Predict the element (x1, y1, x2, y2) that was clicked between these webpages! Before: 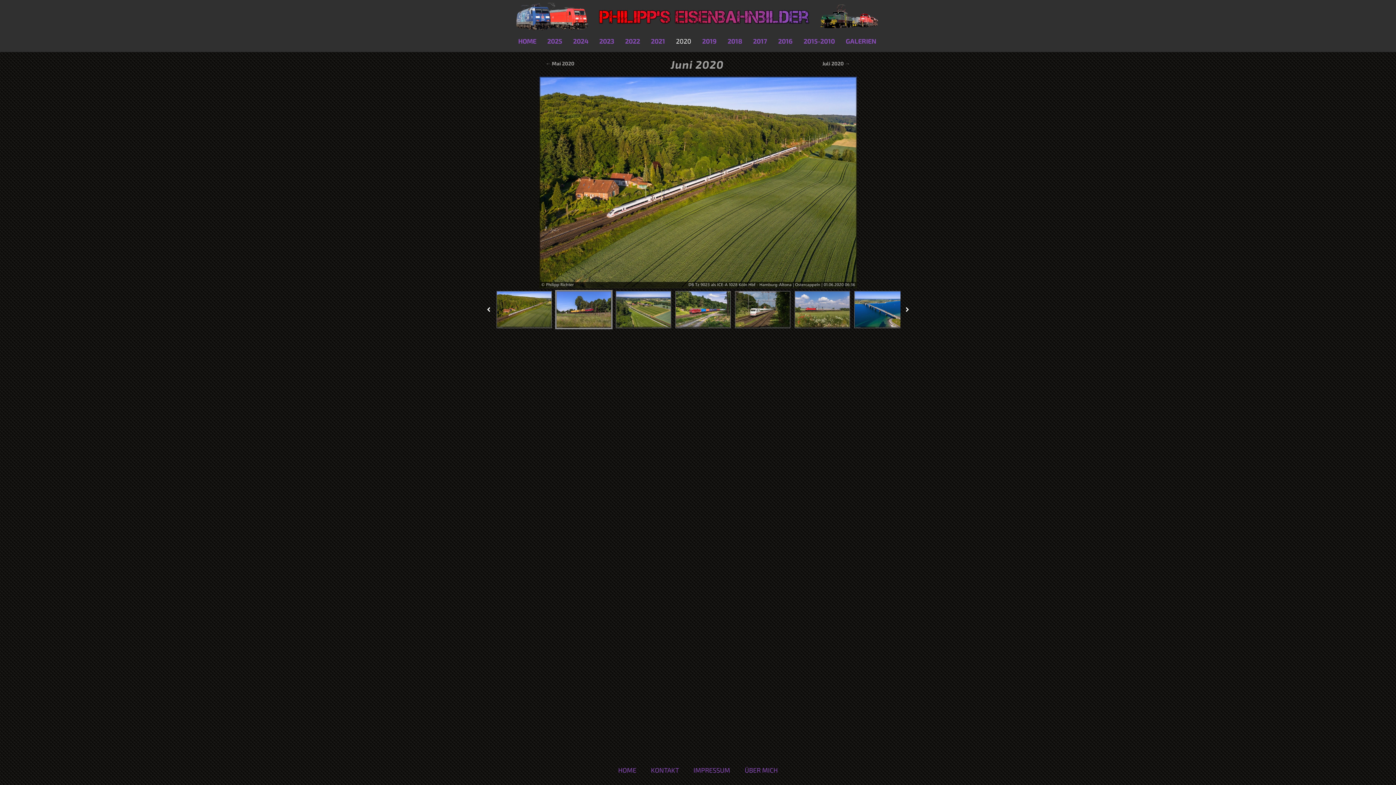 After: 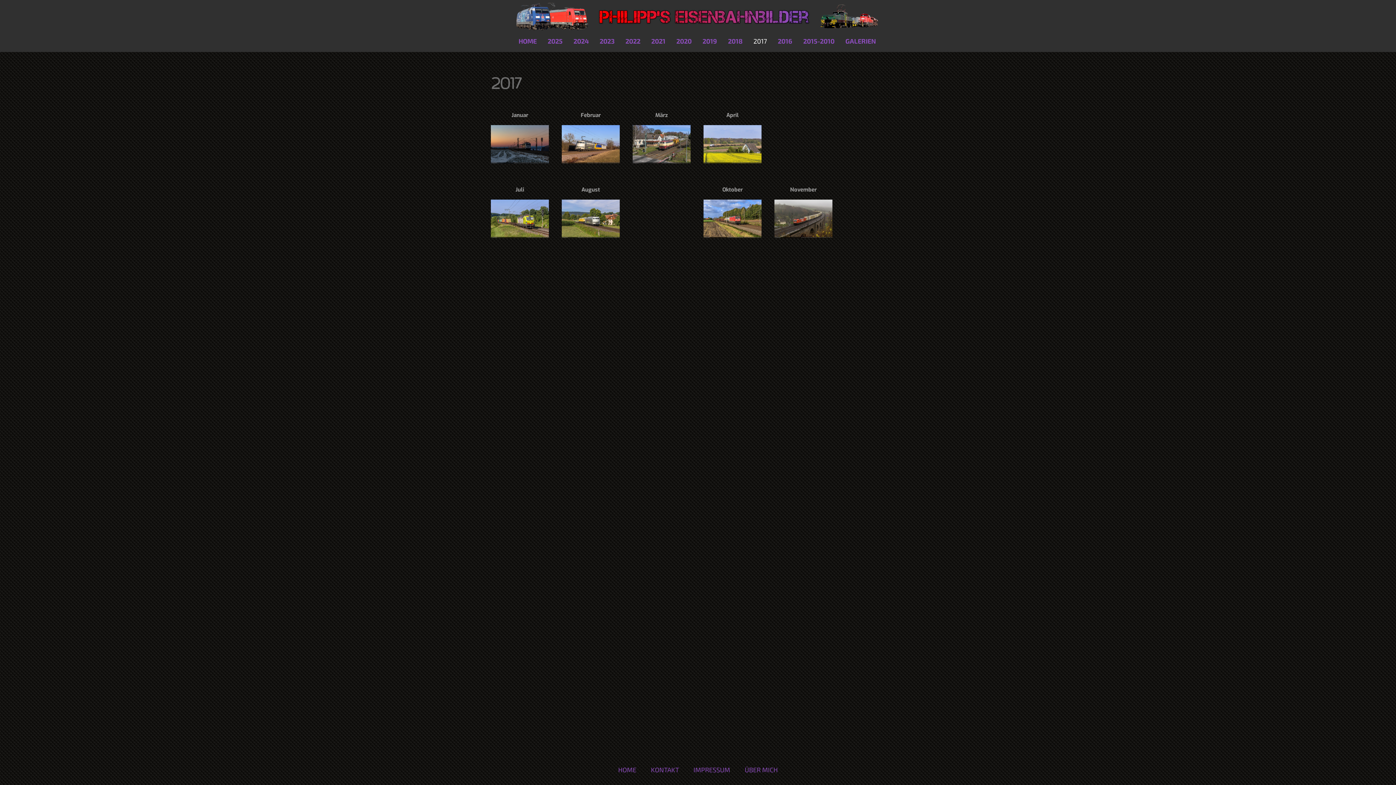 Action: bbox: (751, 33, 769, 48) label: 2017